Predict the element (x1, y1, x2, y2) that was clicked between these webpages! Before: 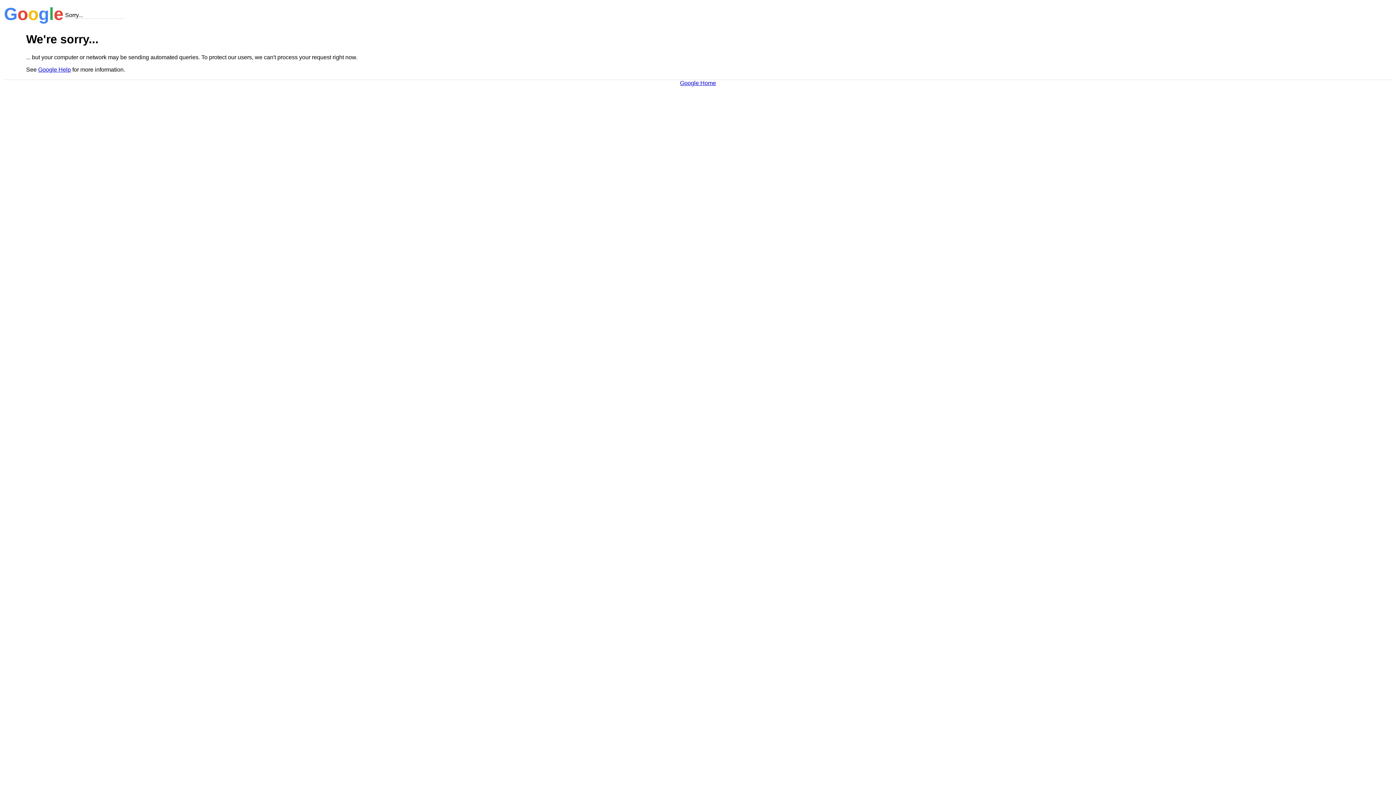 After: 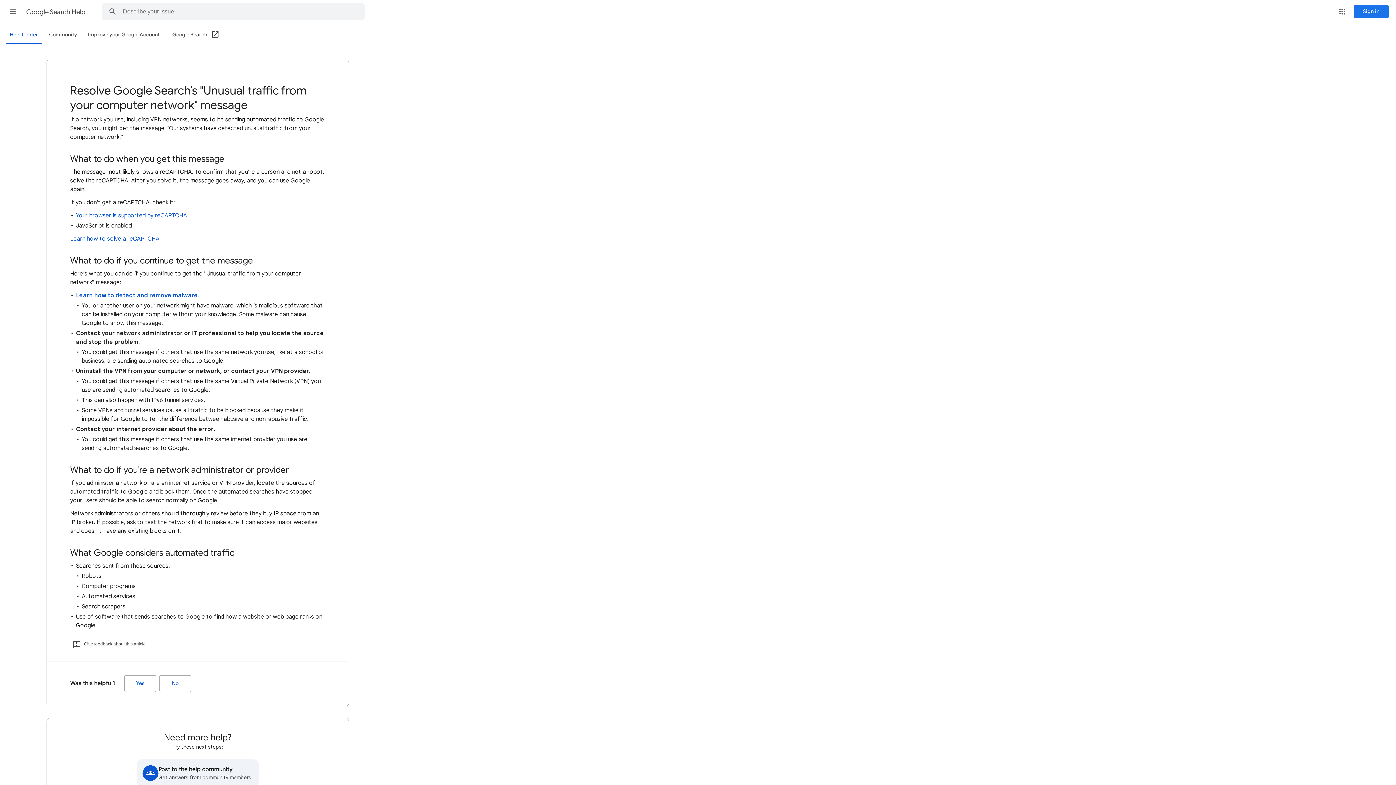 Action: label: Google Help bbox: (38, 66, 70, 72)